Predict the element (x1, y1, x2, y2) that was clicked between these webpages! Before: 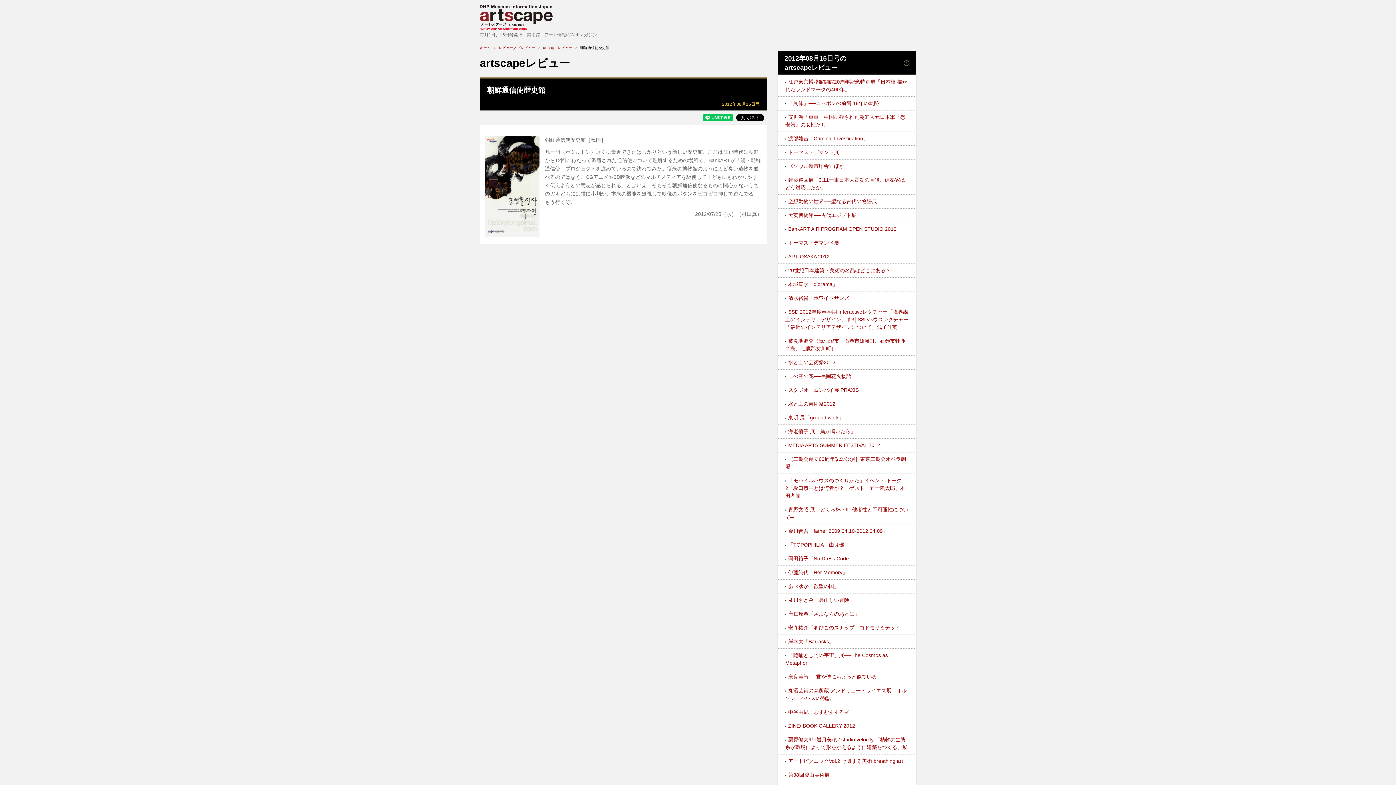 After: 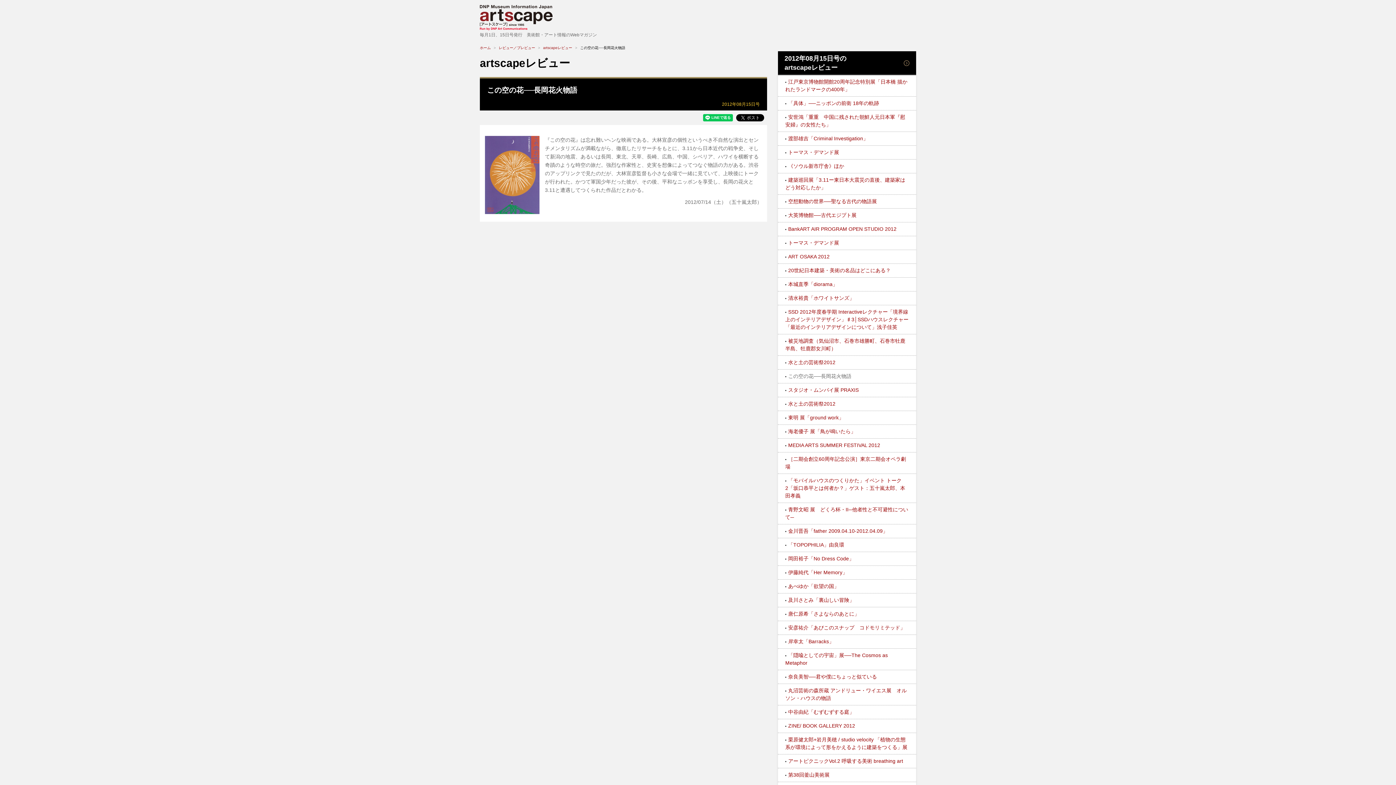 Action: bbox: (788, 373, 851, 379) label: この空の花──長岡花火物語